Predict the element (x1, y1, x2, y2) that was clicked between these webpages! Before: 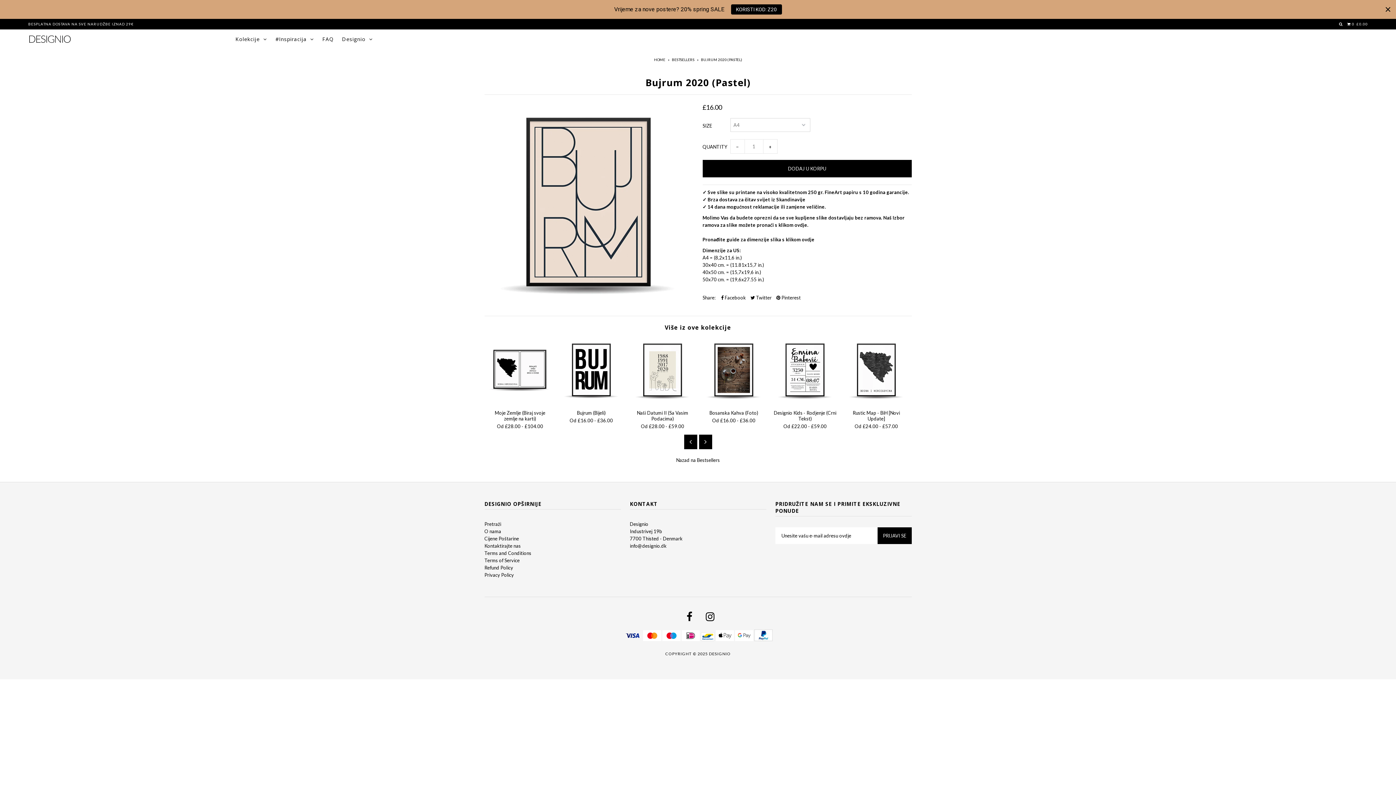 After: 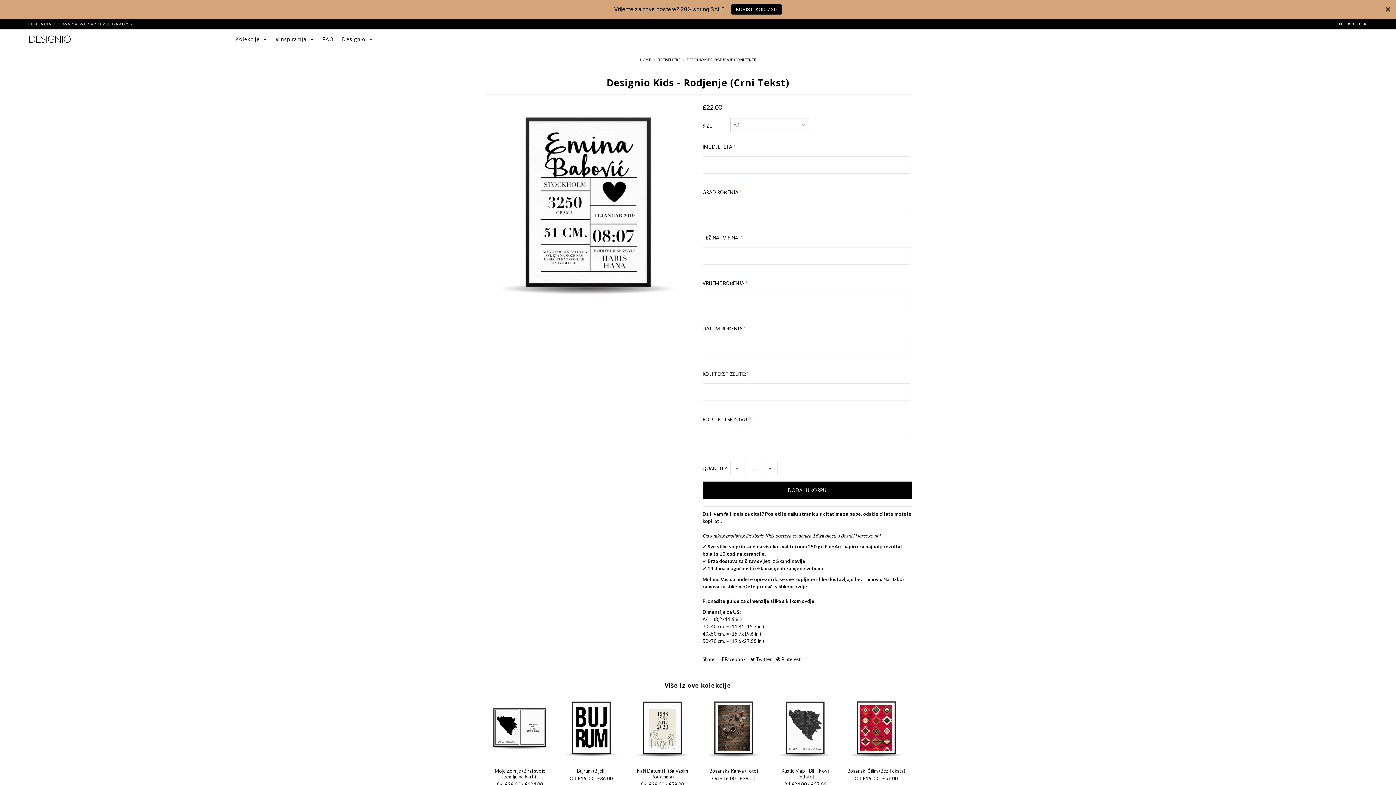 Action: label: Designio Kids - Rodjenje (Crni Tekst) bbox: (773, 410, 837, 421)